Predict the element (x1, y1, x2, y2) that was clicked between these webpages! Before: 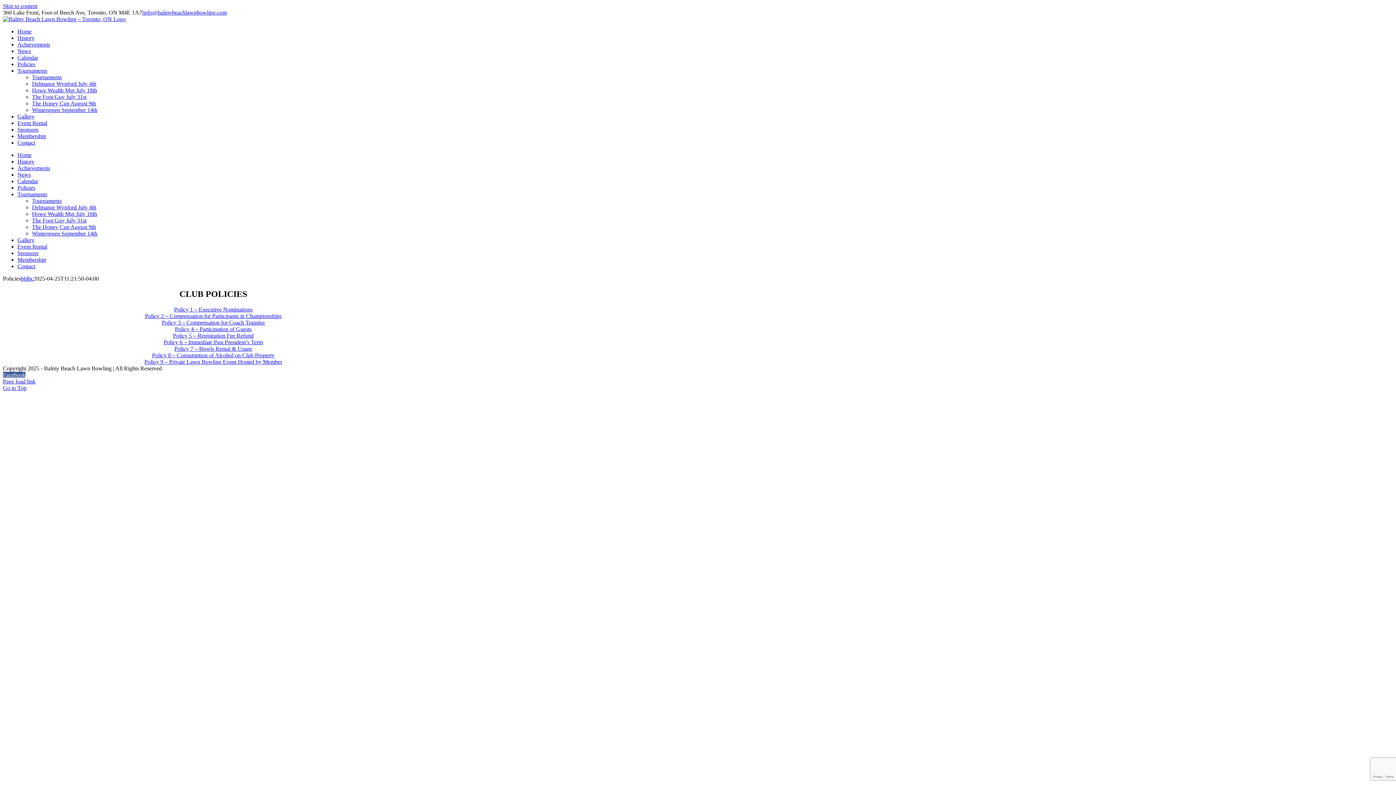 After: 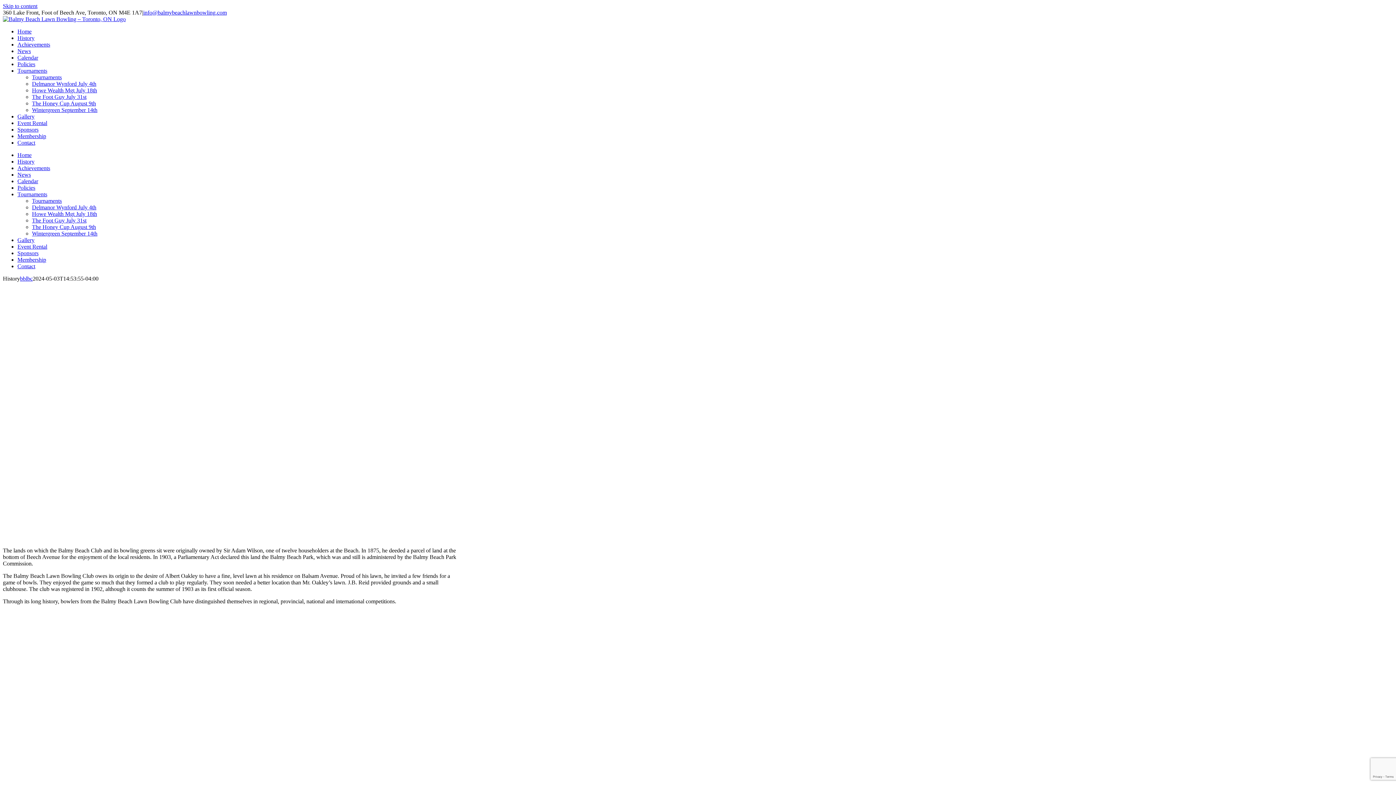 Action: label: History bbox: (17, 158, 34, 164)